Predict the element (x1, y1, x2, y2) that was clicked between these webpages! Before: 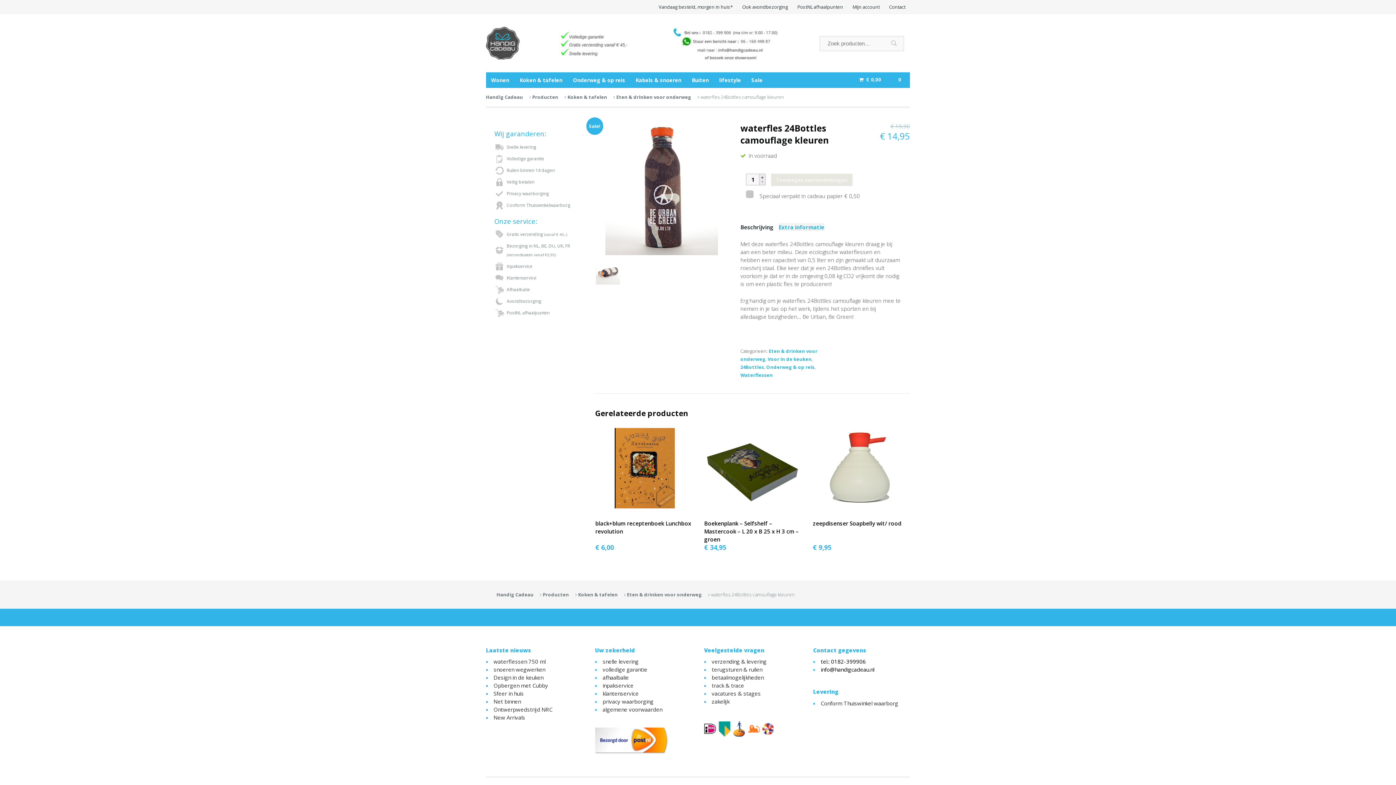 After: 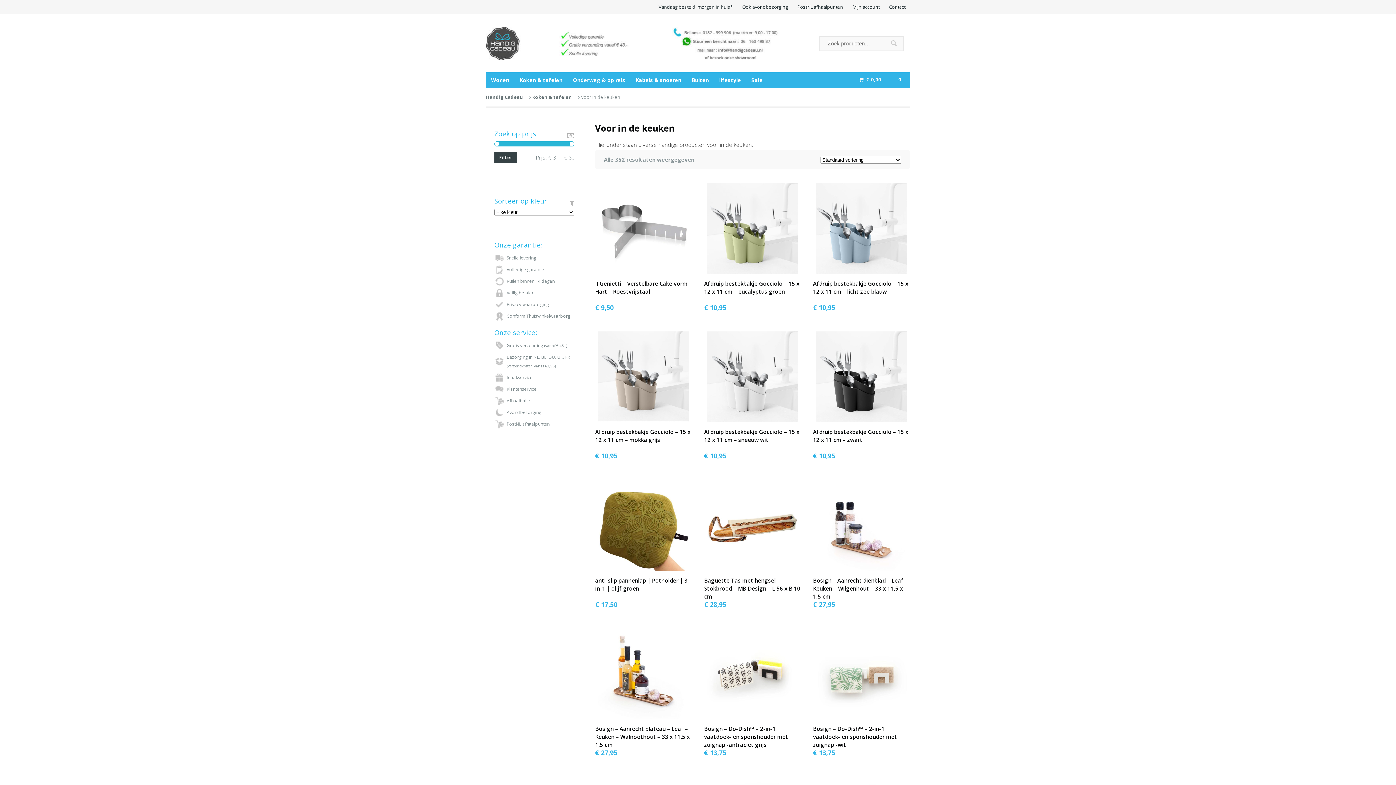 Action: label: Voor in de keuken bbox: (767, 355, 811, 362)